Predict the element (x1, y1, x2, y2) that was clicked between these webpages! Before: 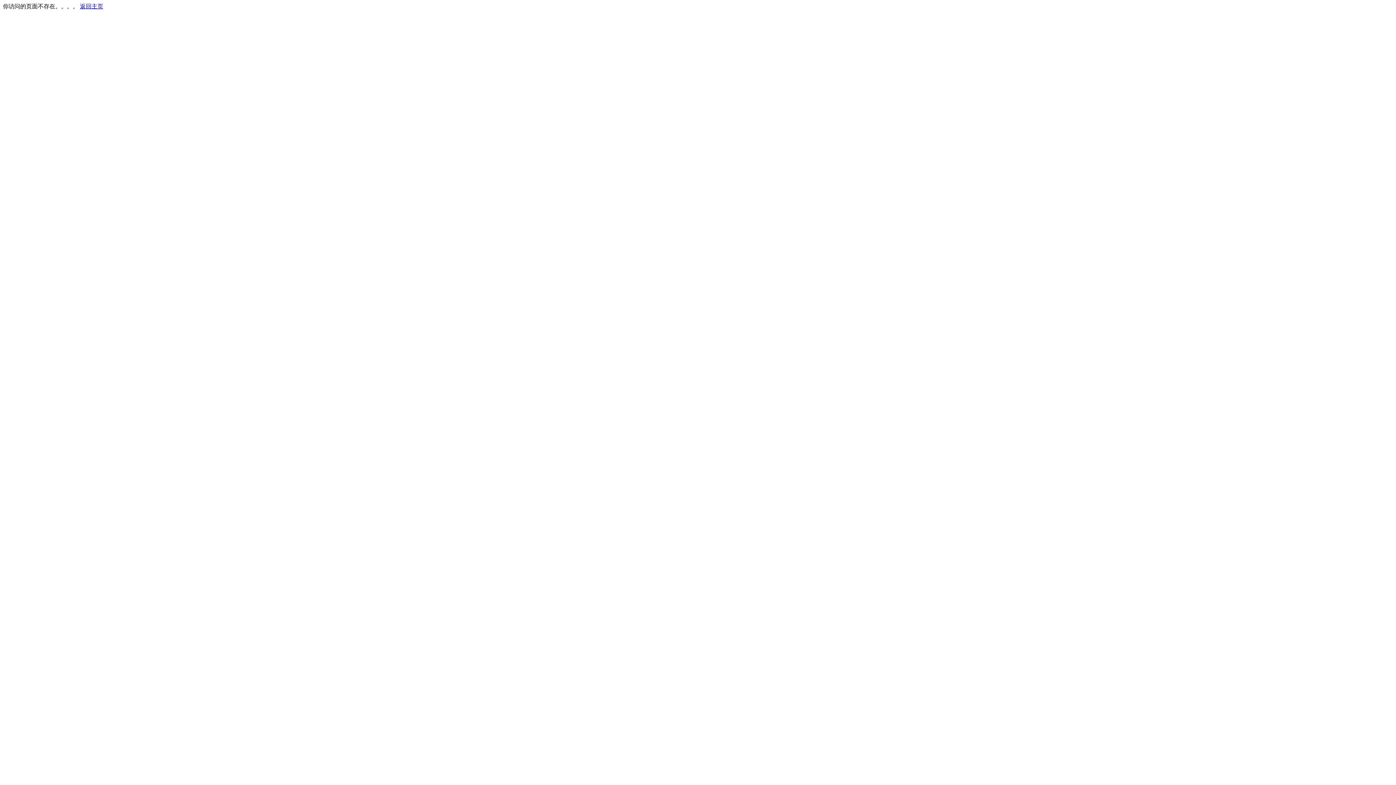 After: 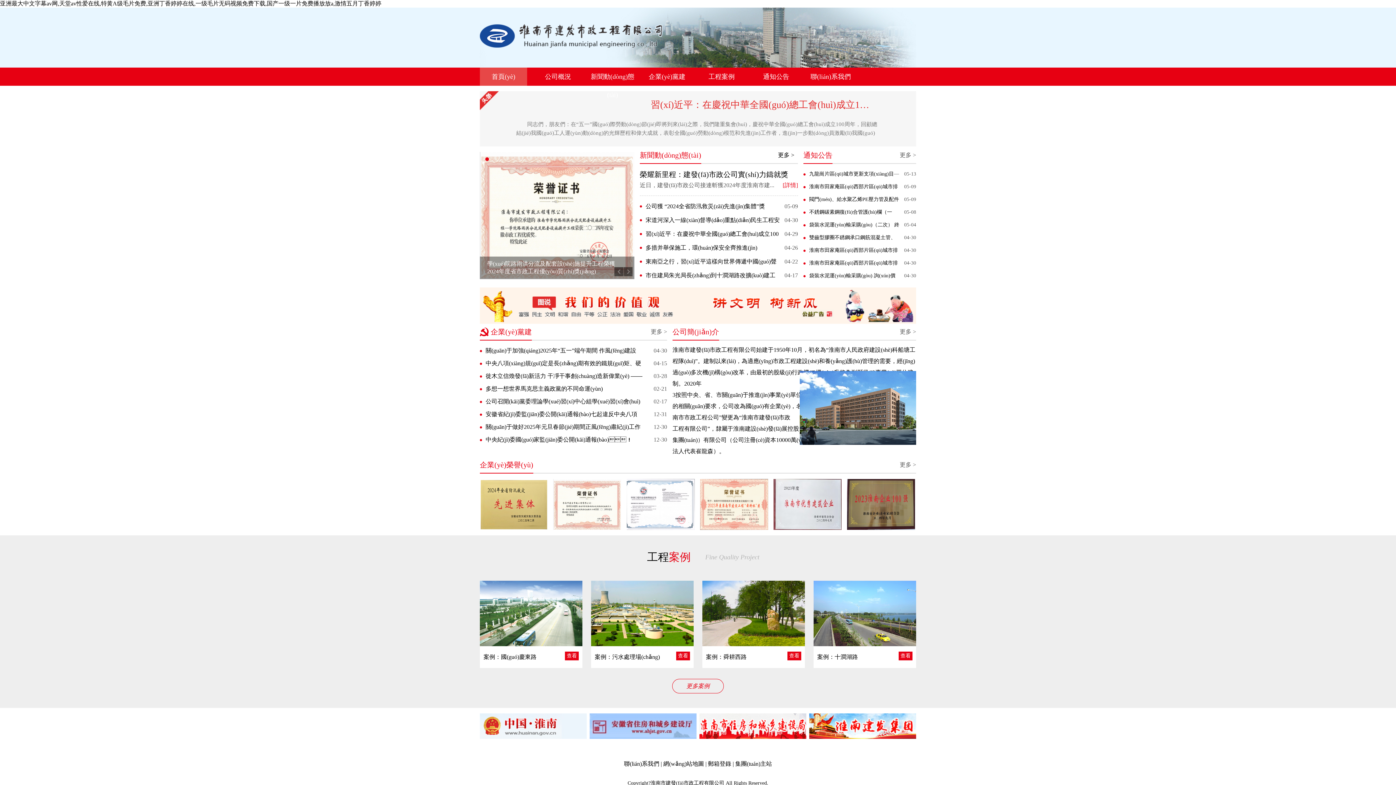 Action: label: 返回主页 bbox: (80, 3, 103, 9)